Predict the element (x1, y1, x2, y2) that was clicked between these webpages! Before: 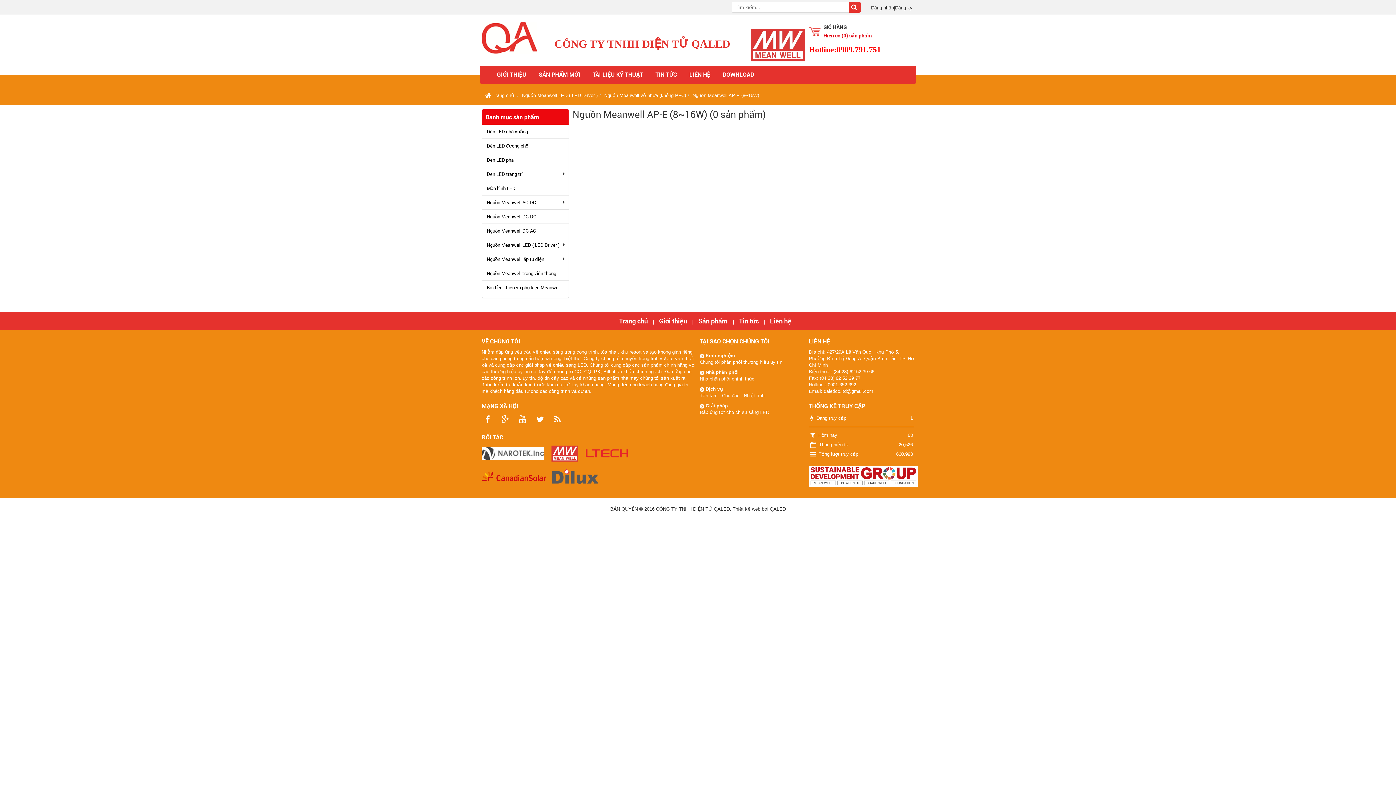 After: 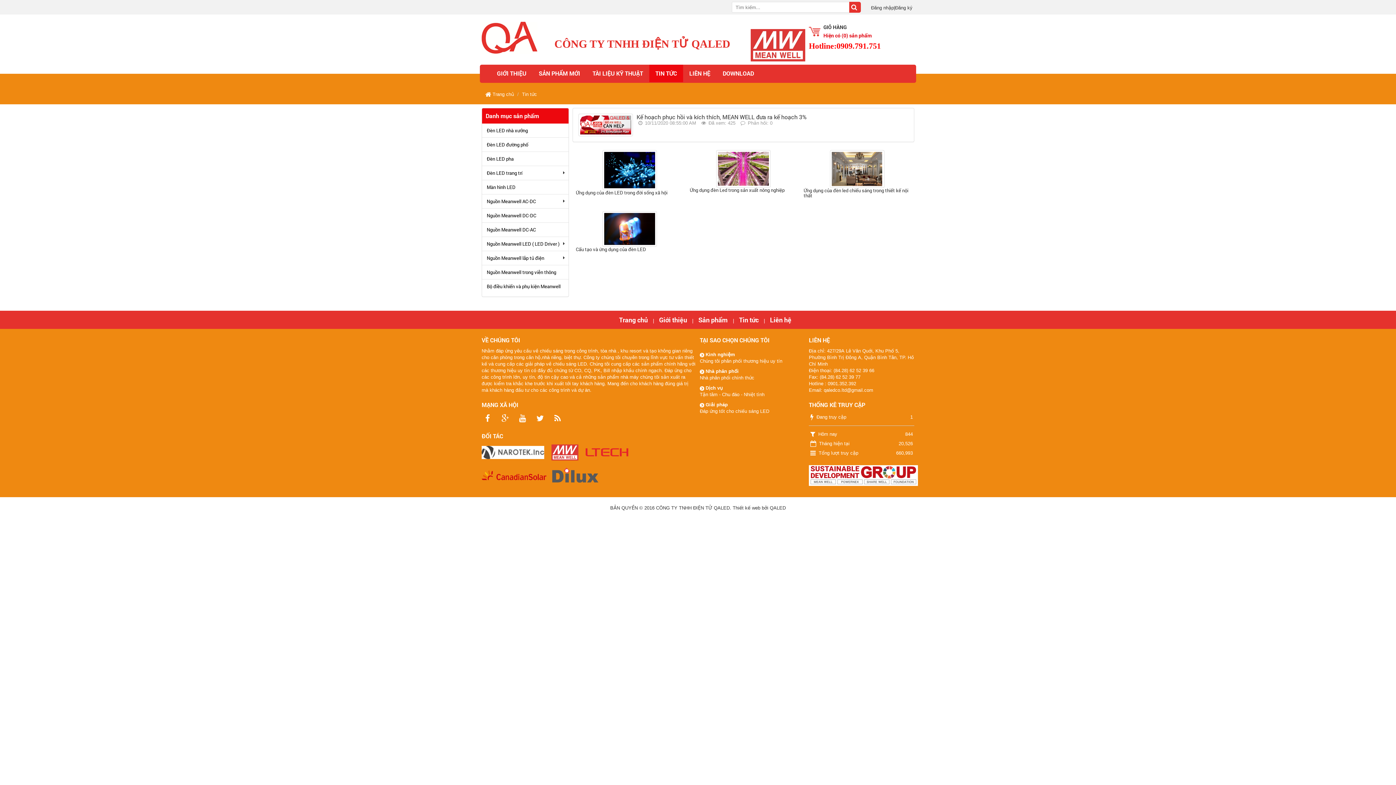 Action: bbox: (649, 65, 683, 83) label: TIN TỨC